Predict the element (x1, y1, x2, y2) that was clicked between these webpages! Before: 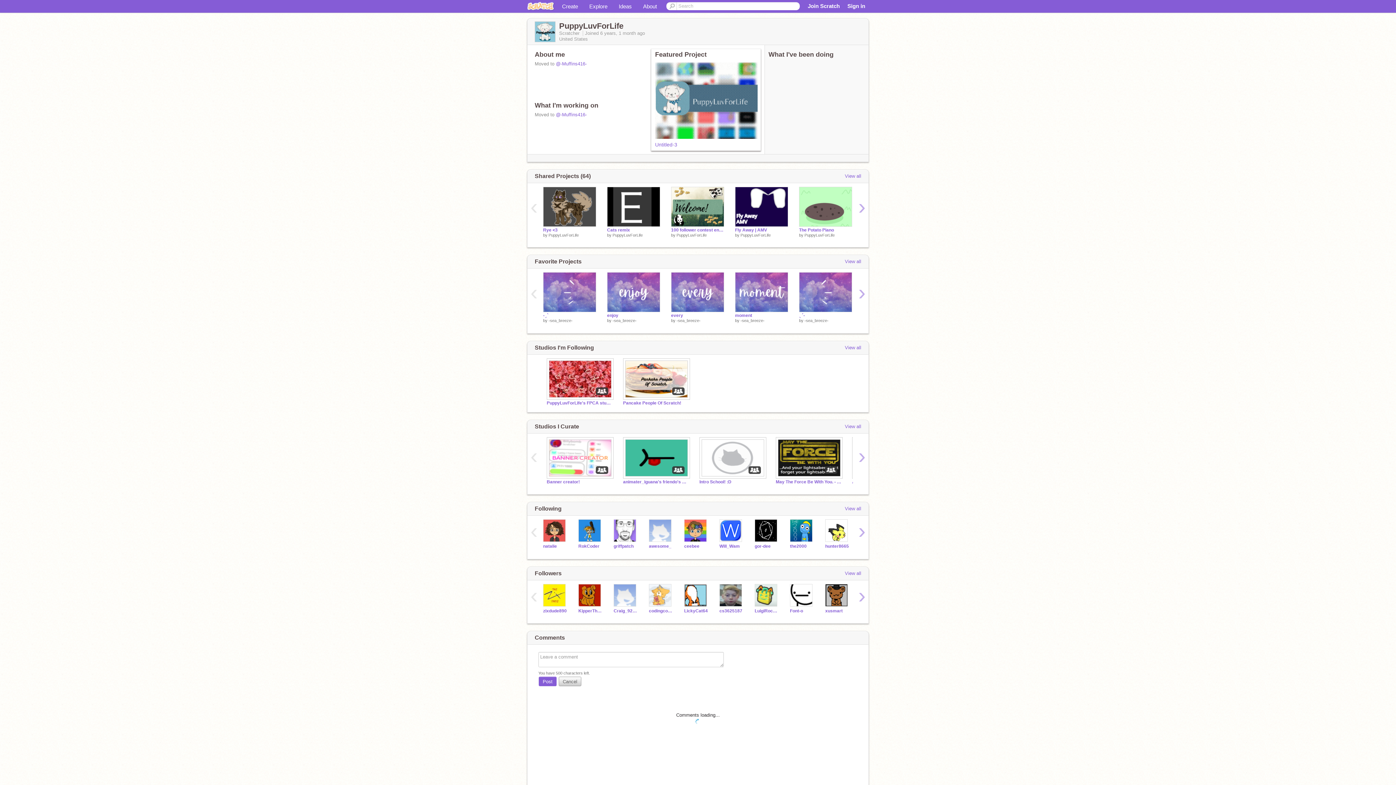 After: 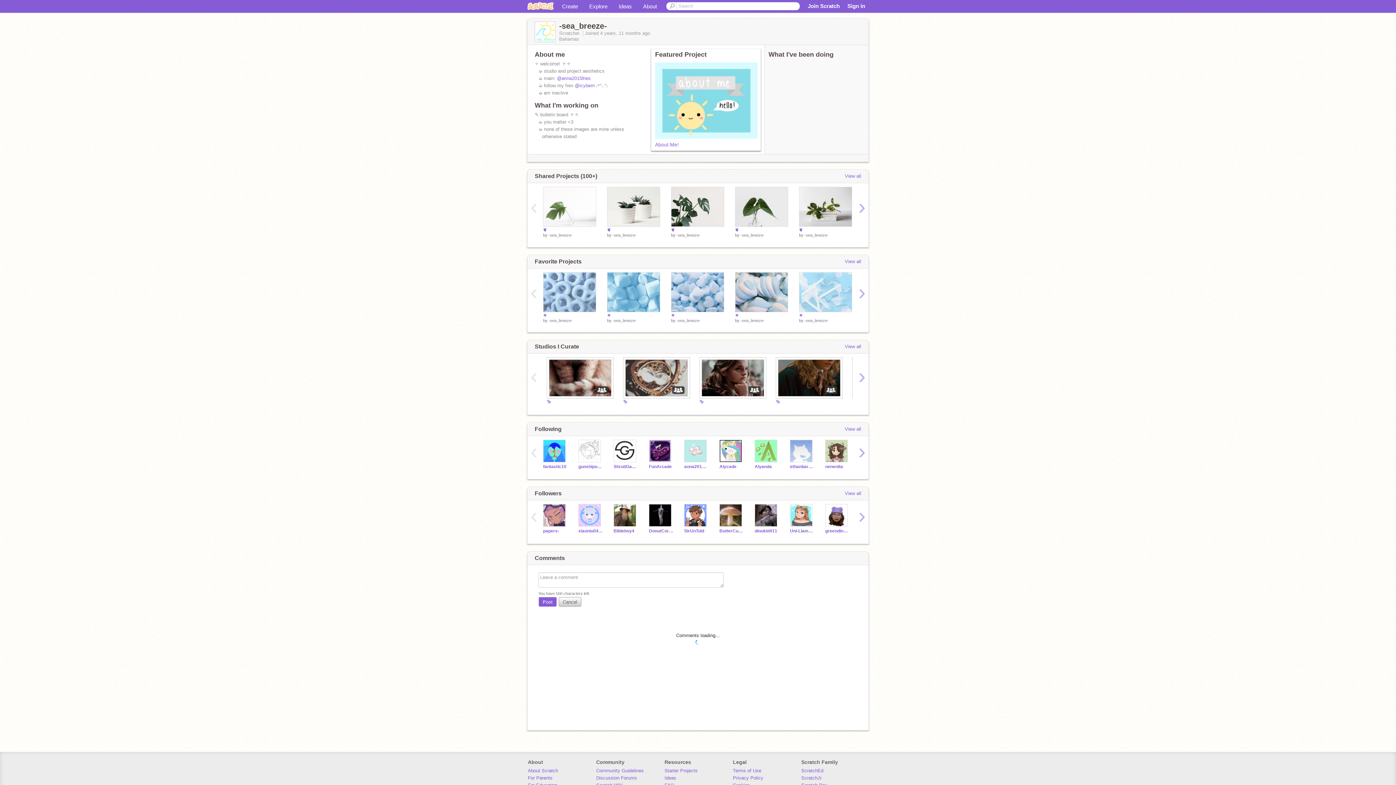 Action: label: -sea_breeze- bbox: (804, 318, 828, 322)